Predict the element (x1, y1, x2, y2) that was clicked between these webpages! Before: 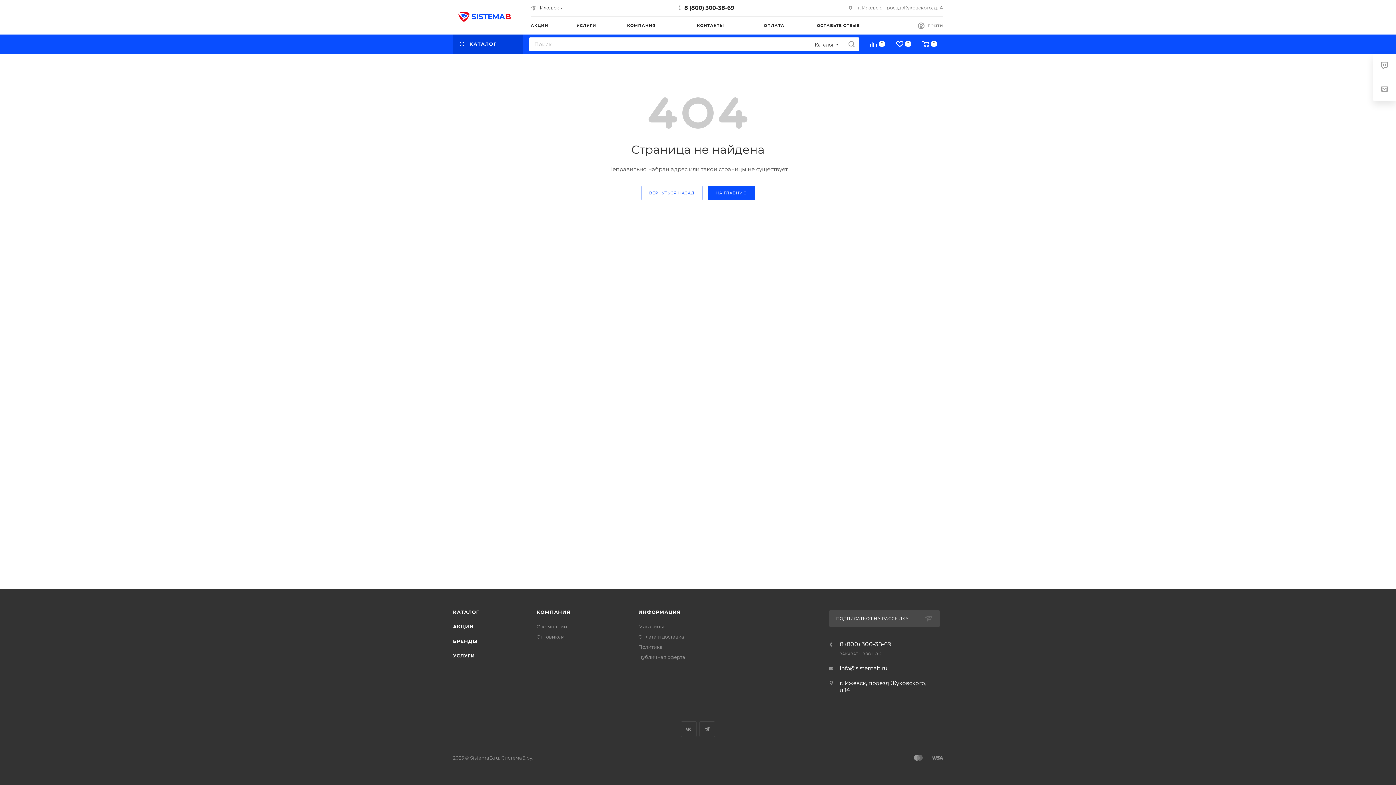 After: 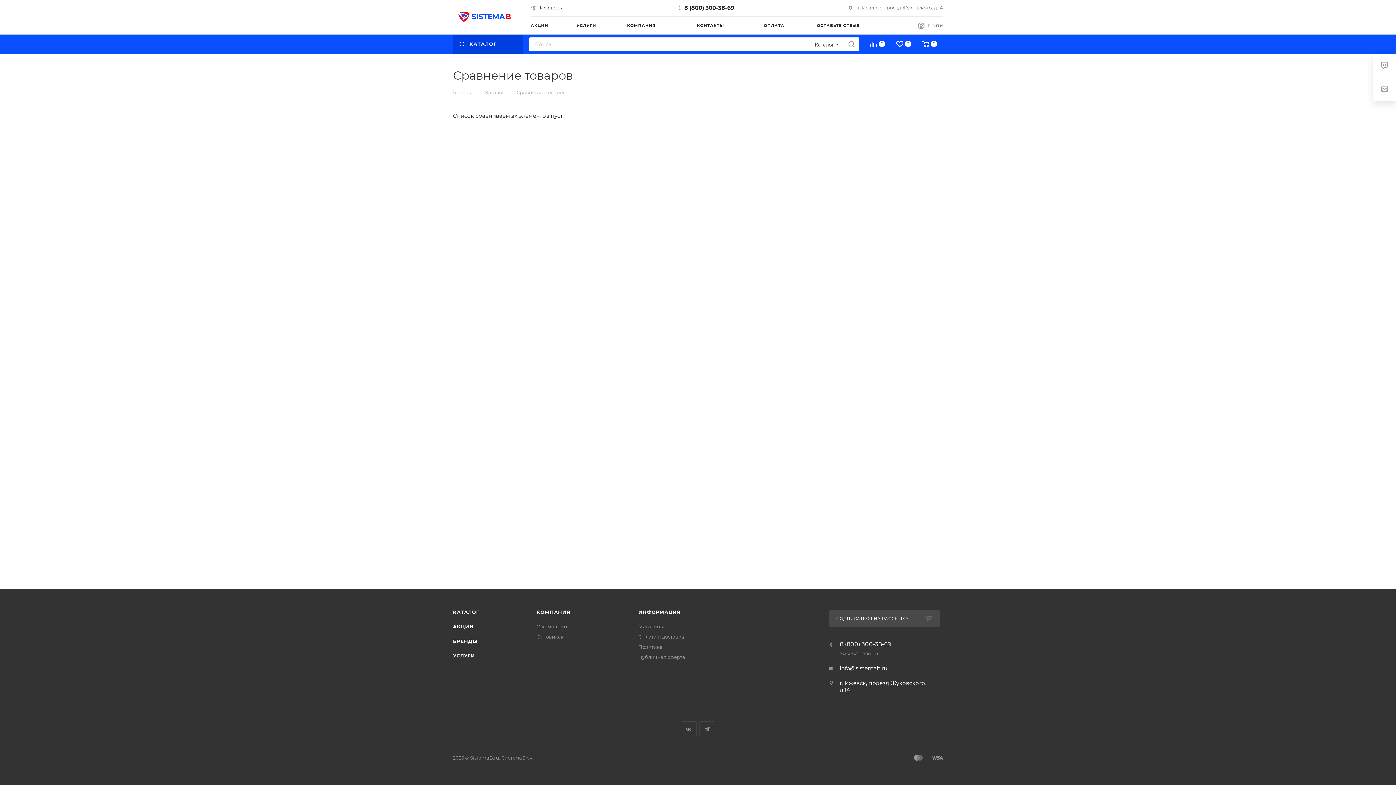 Action: bbox: (865, 40, 891, 49) label: 0